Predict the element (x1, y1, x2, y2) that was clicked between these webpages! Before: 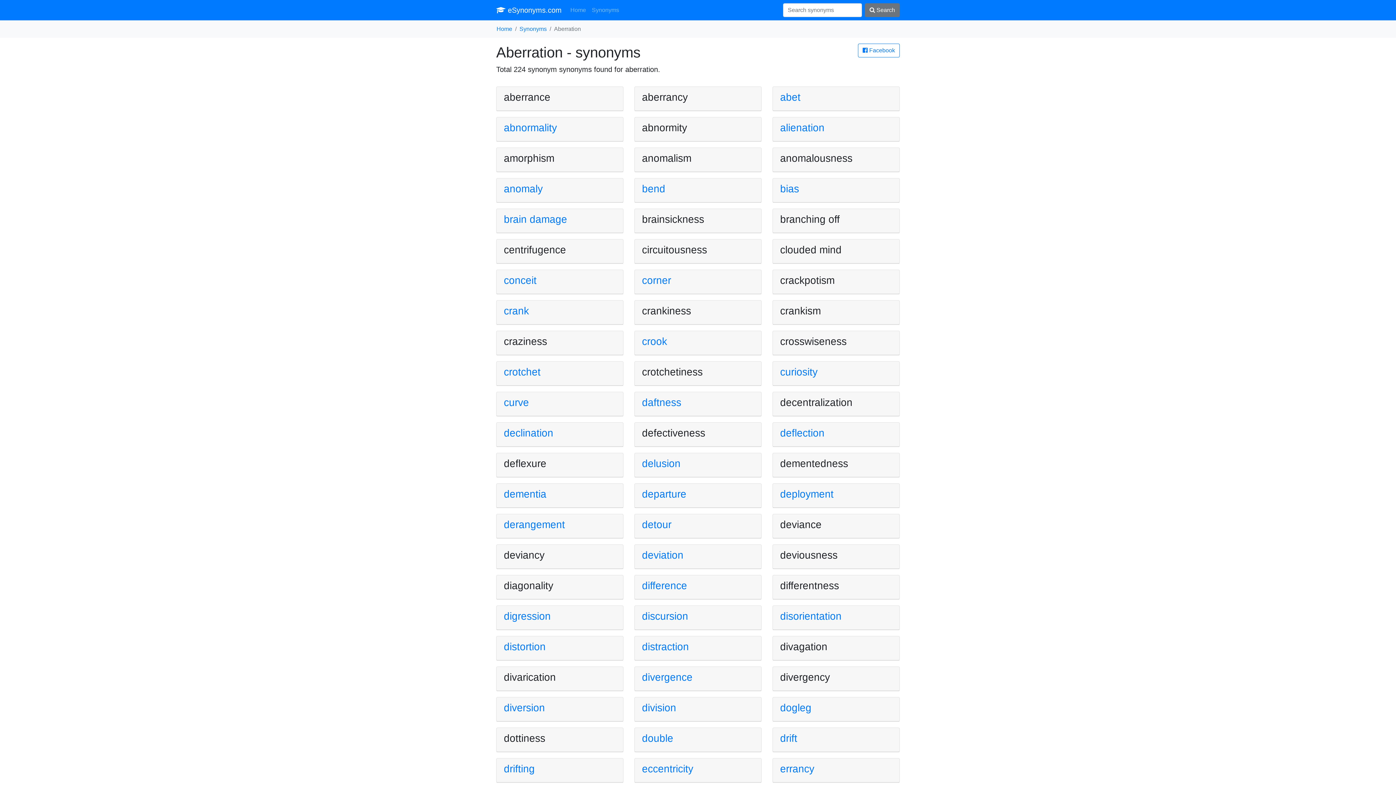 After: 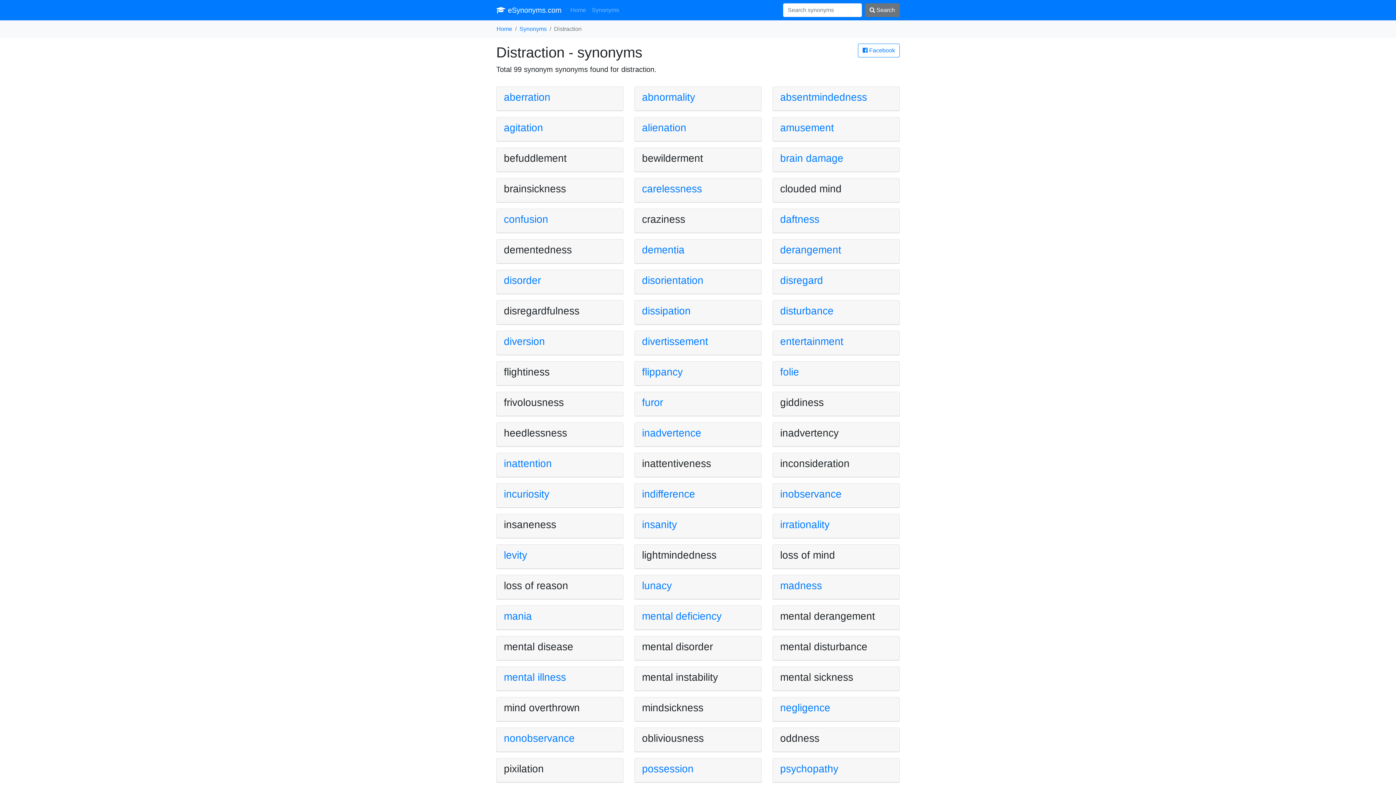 Action: bbox: (642, 641, 754, 653) label: distraction